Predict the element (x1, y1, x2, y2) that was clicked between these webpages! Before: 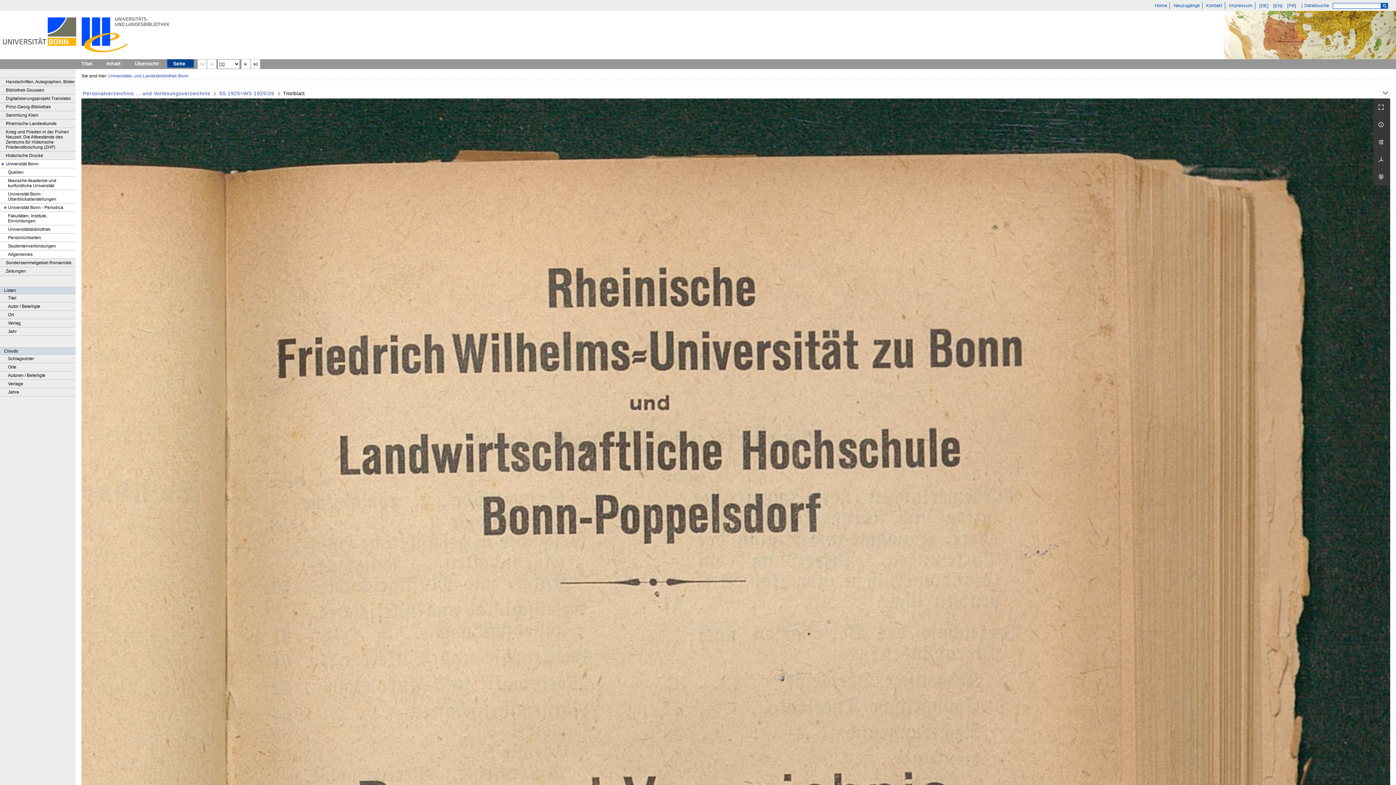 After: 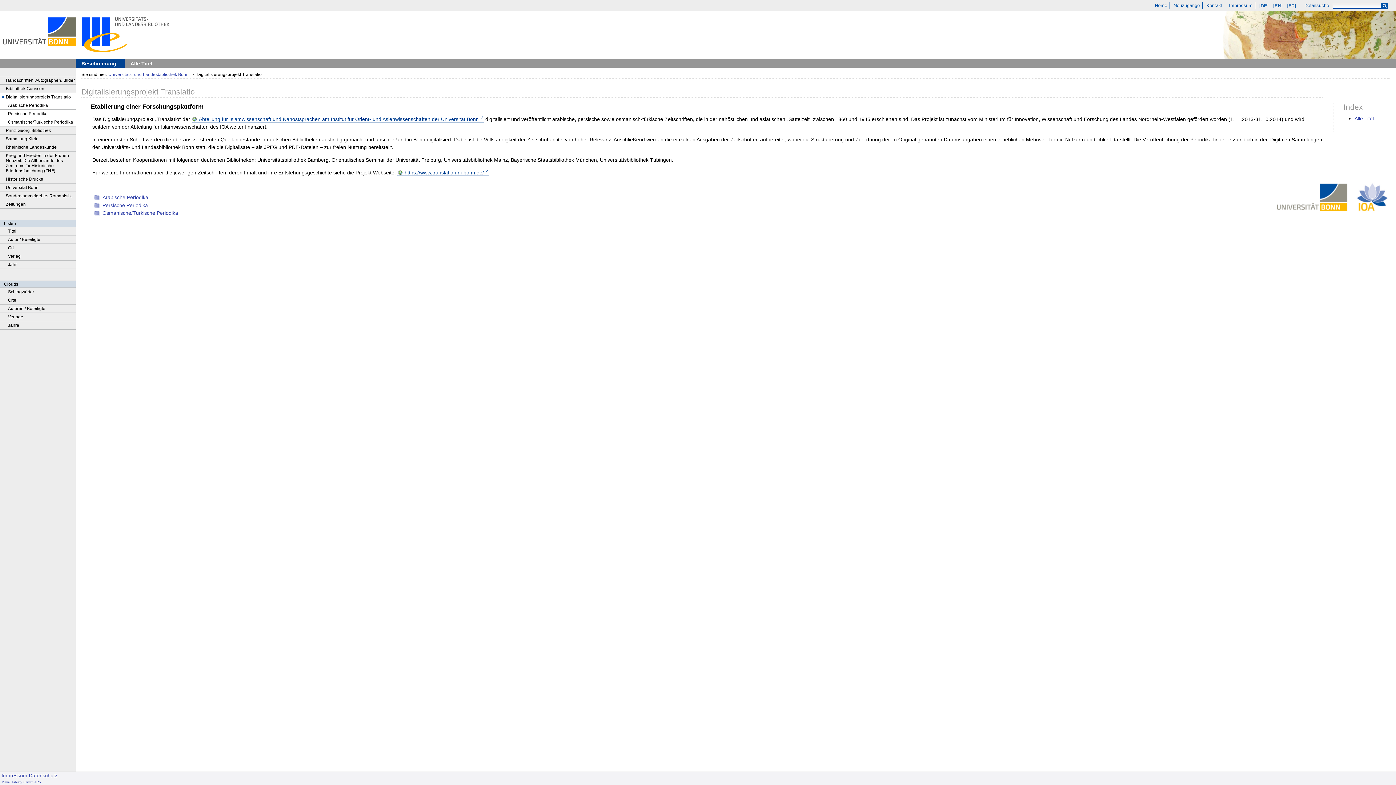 Action: label: Digitalisierungsprojekt Translatio bbox: (0, 94, 75, 102)